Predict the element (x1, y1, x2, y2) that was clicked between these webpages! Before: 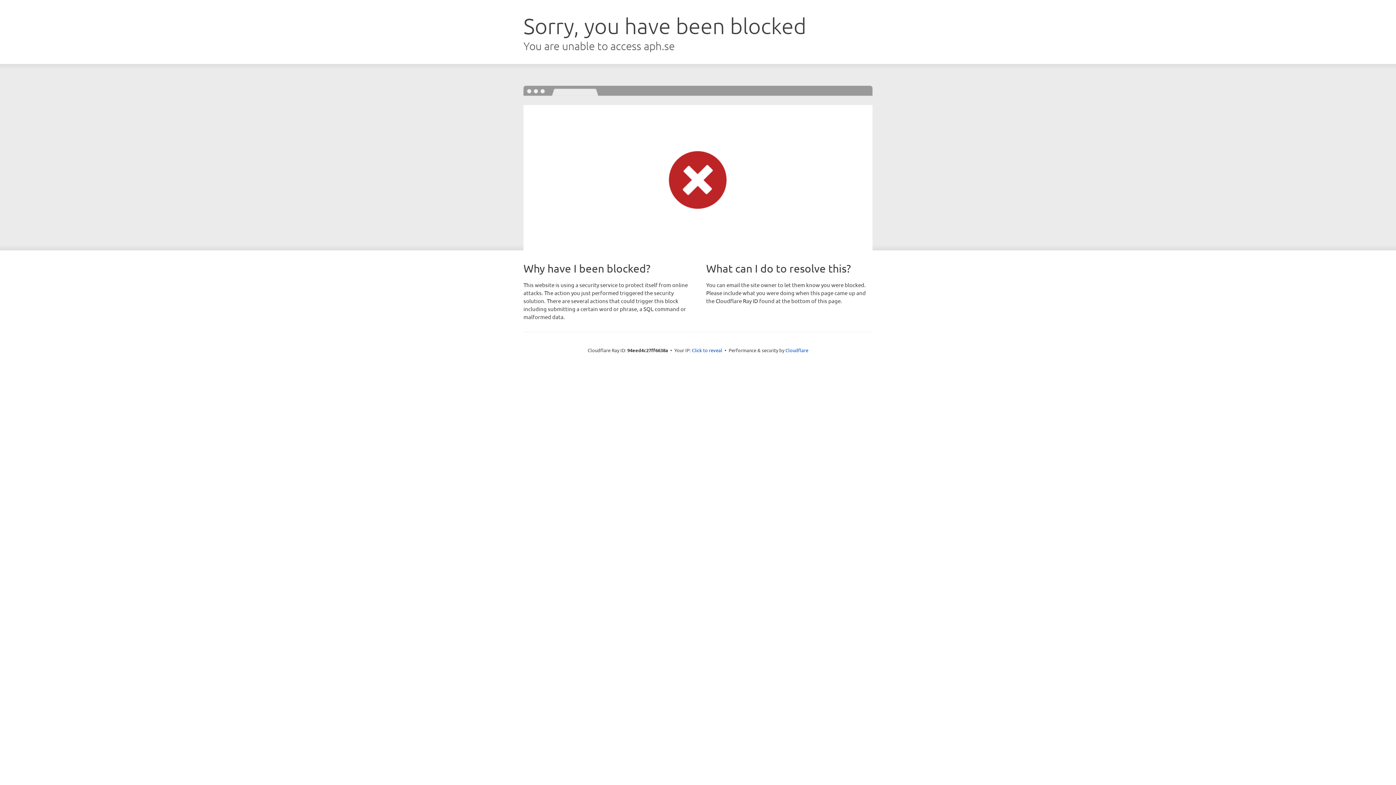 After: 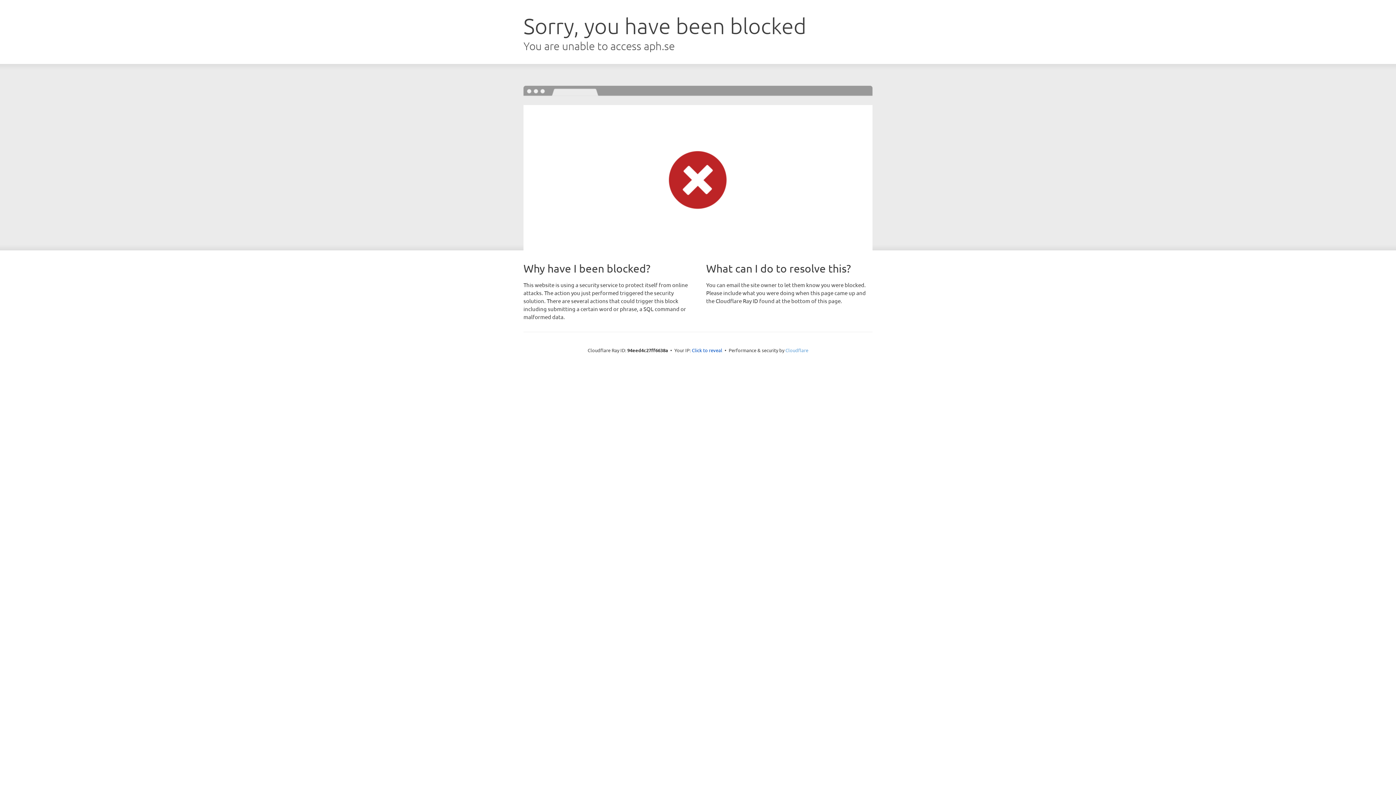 Action: bbox: (785, 347, 808, 353) label: Cloudflare